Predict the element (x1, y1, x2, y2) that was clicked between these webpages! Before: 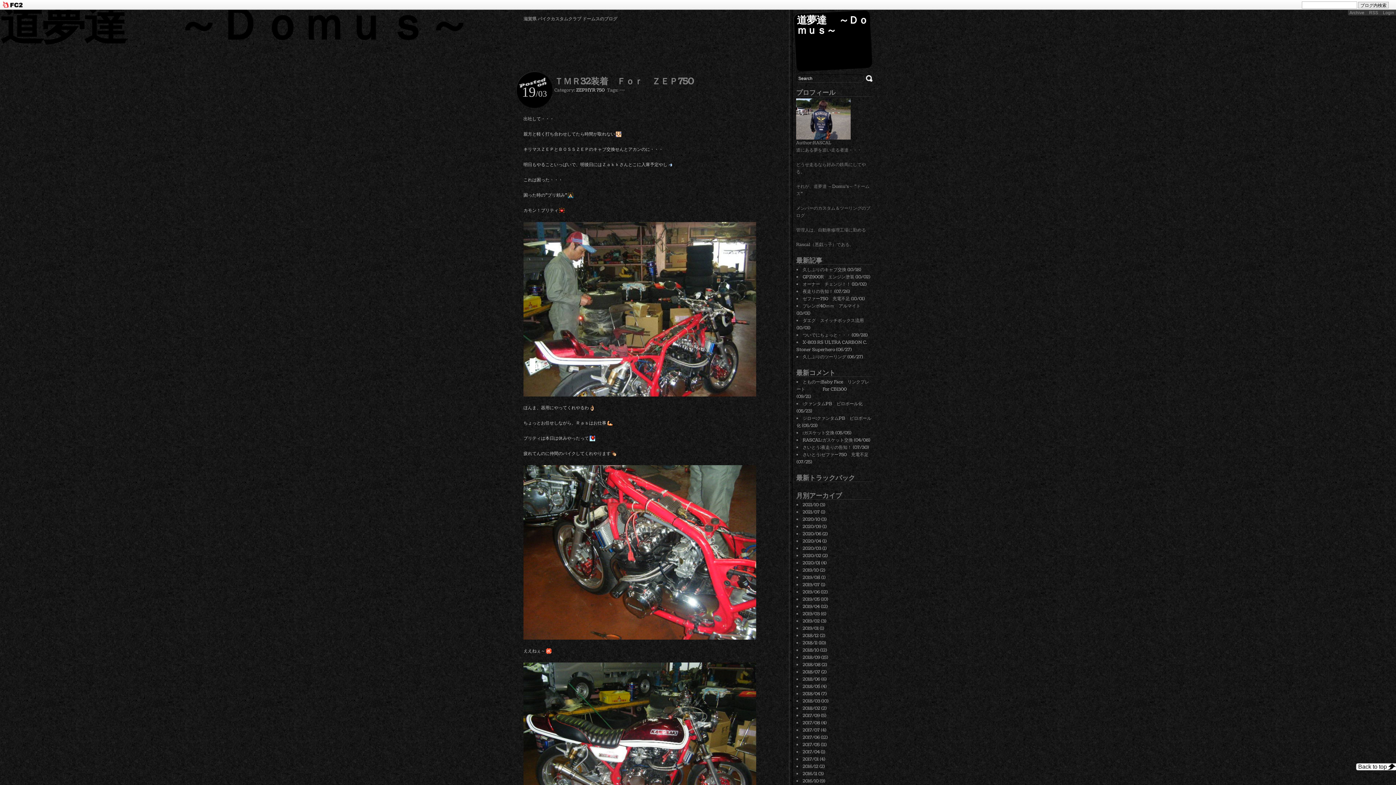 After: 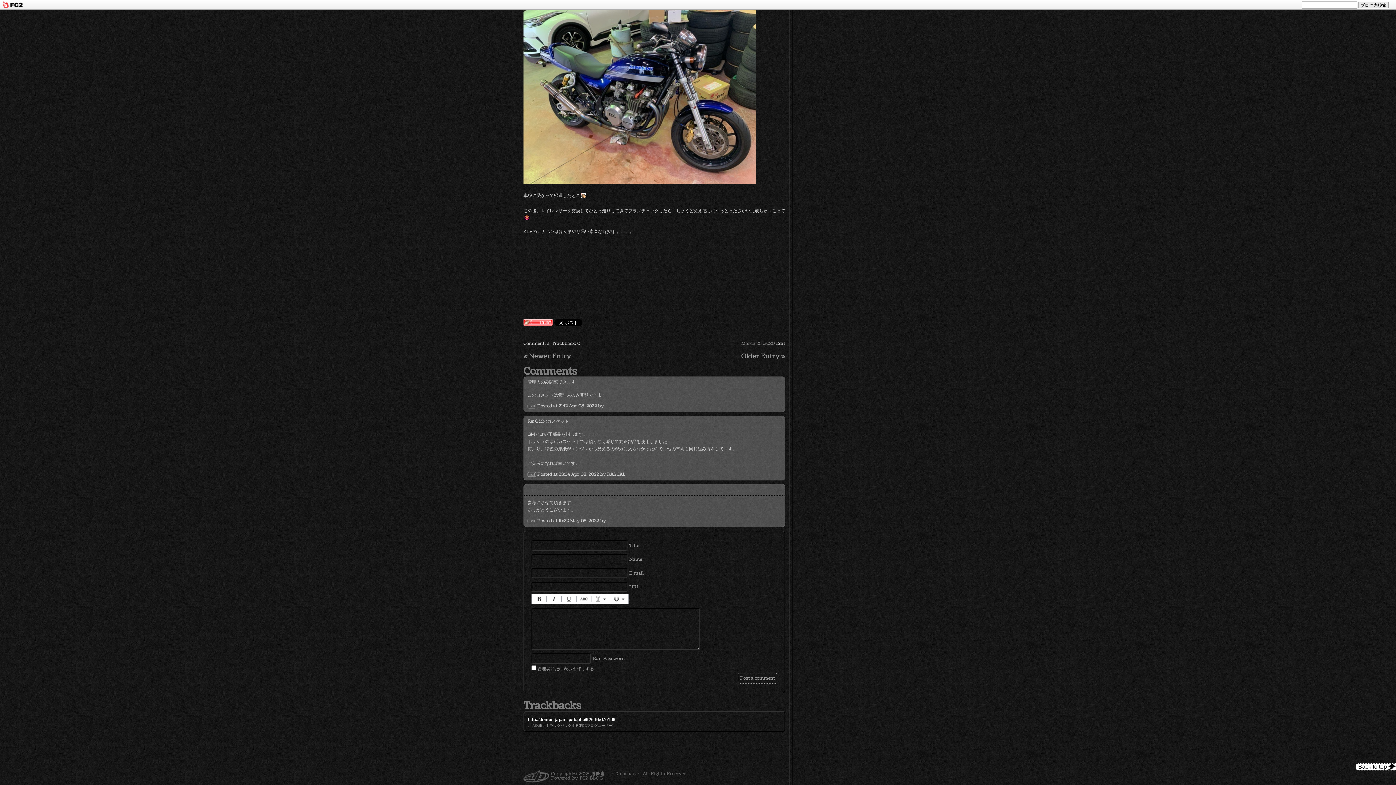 Action: bbox: (802, 430, 851, 436) label: :ガスケット交換 (05/05)